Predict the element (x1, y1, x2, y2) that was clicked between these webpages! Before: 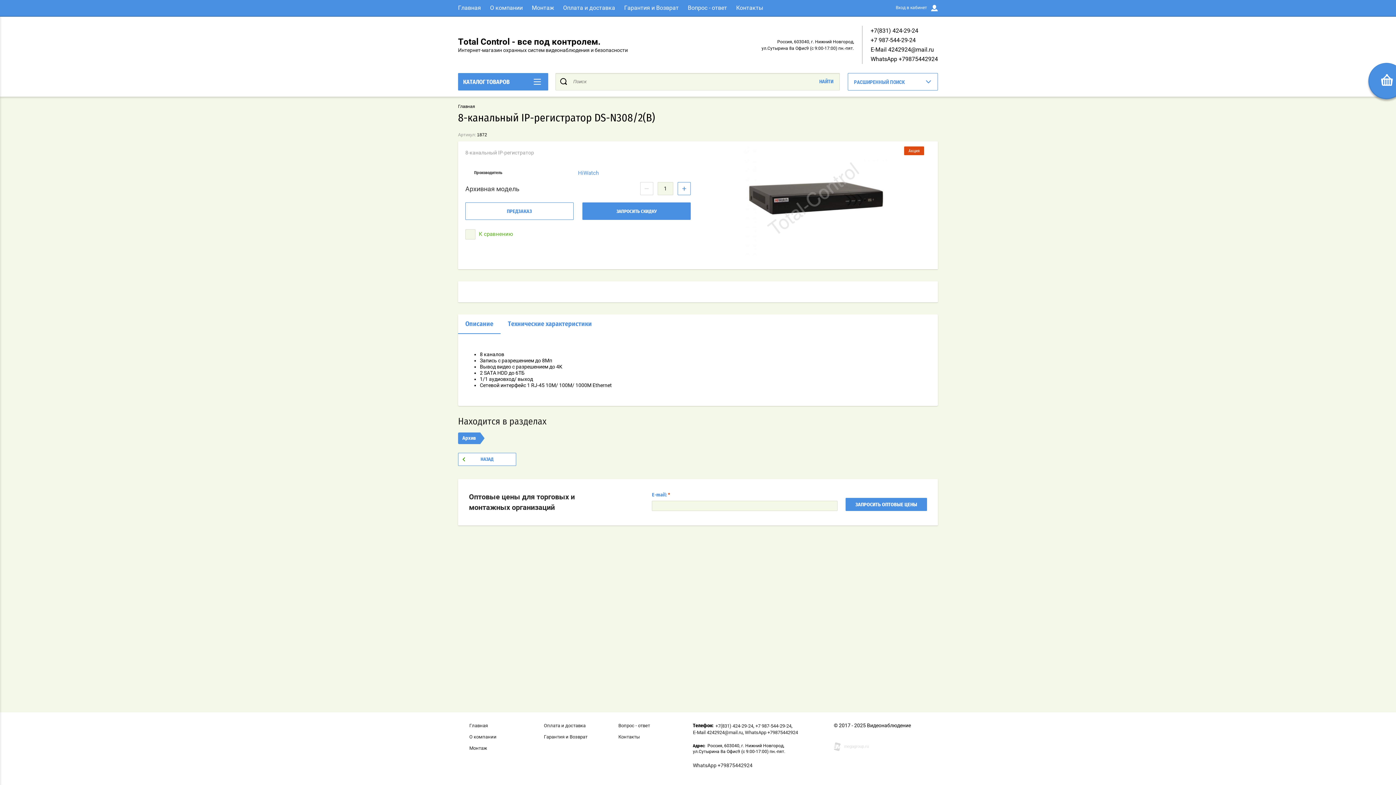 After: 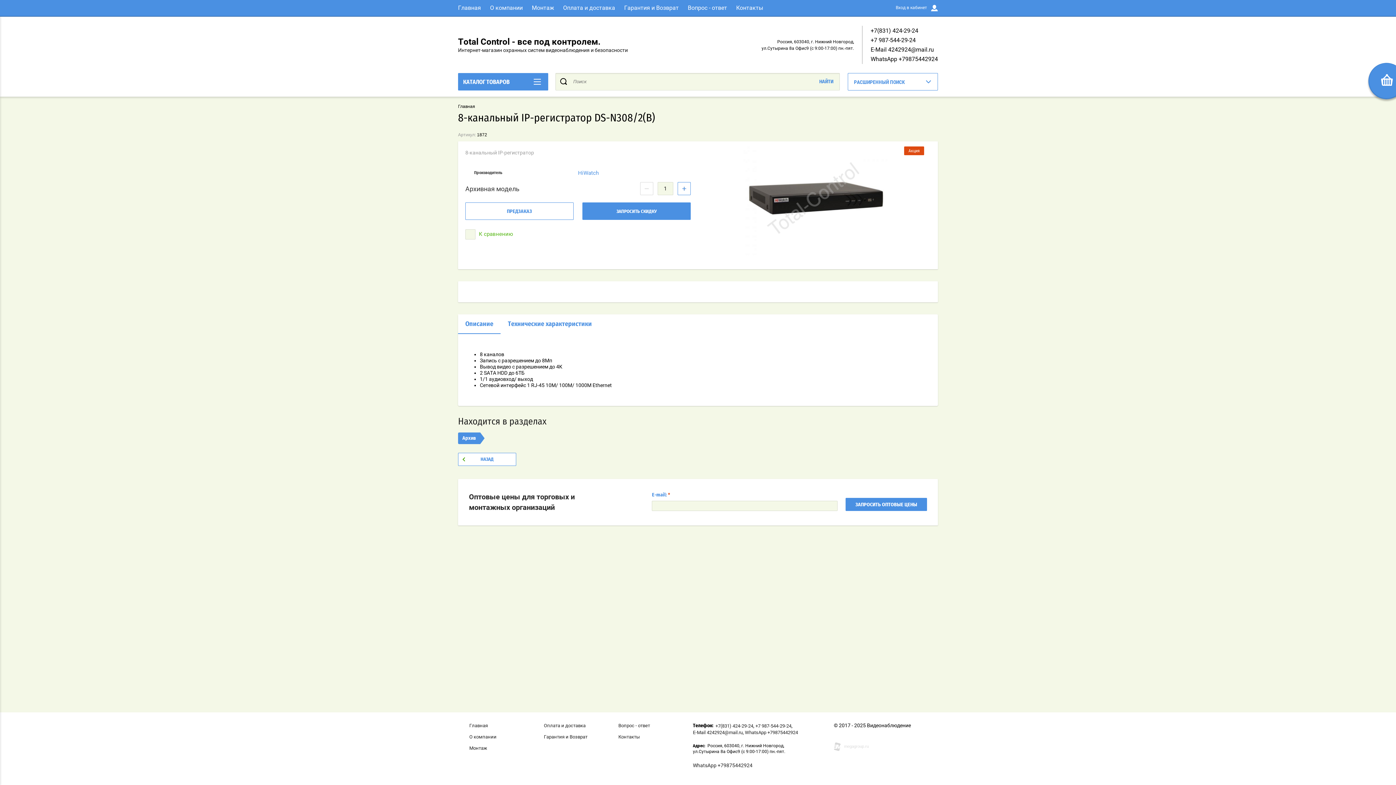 Action: bbox: (693, 730, 742, 735) label: E-Mail 4242924@mail.ru